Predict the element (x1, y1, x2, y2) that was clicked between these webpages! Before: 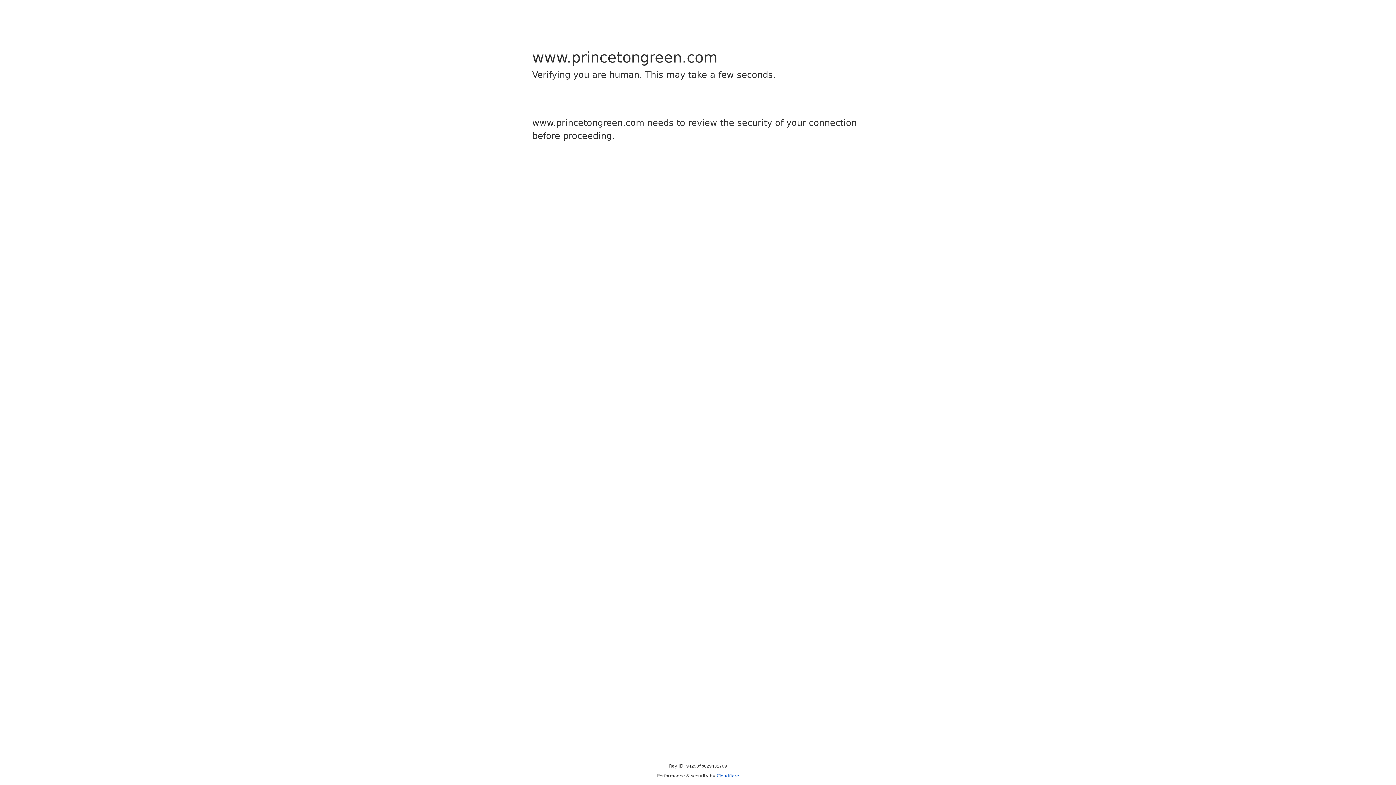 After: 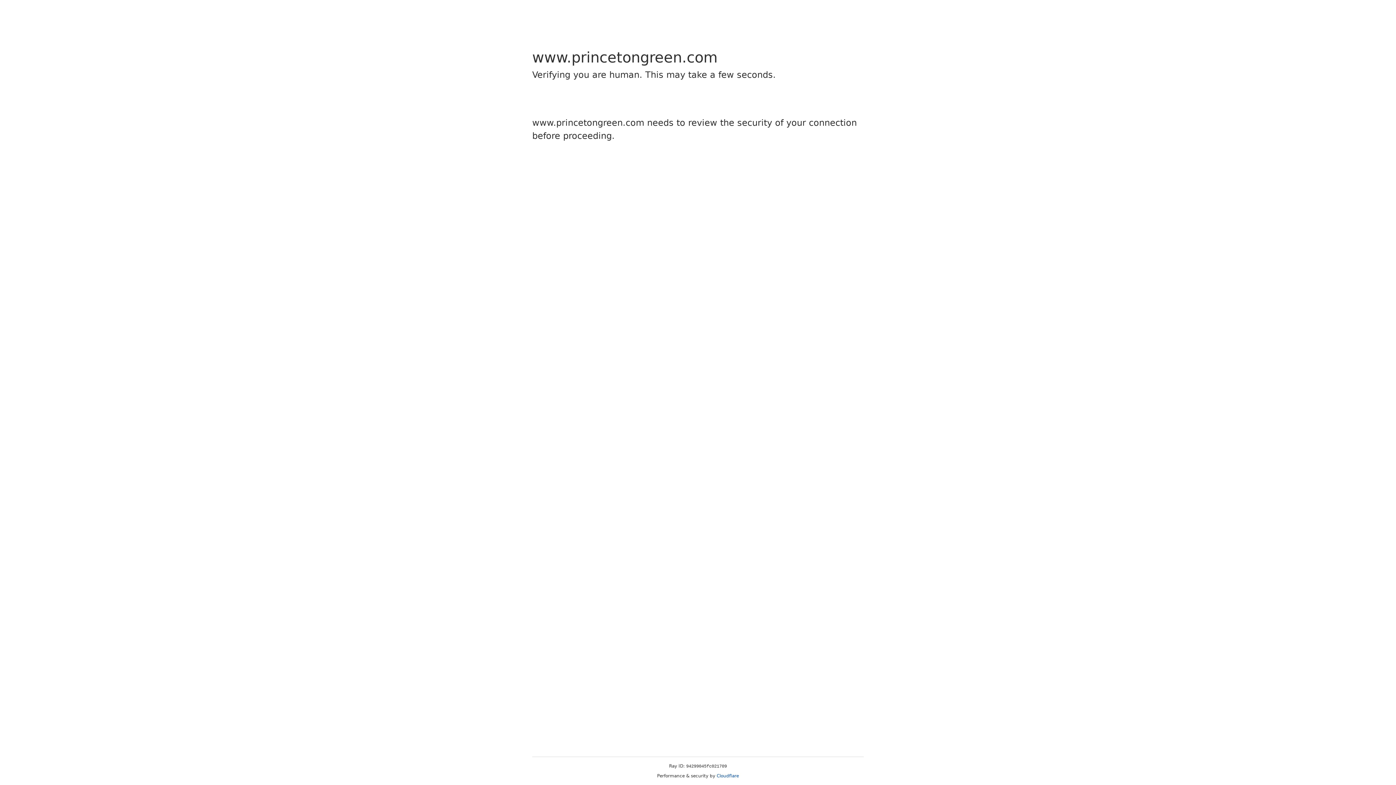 Action: label: Cloudflare bbox: (716, 773, 739, 778)